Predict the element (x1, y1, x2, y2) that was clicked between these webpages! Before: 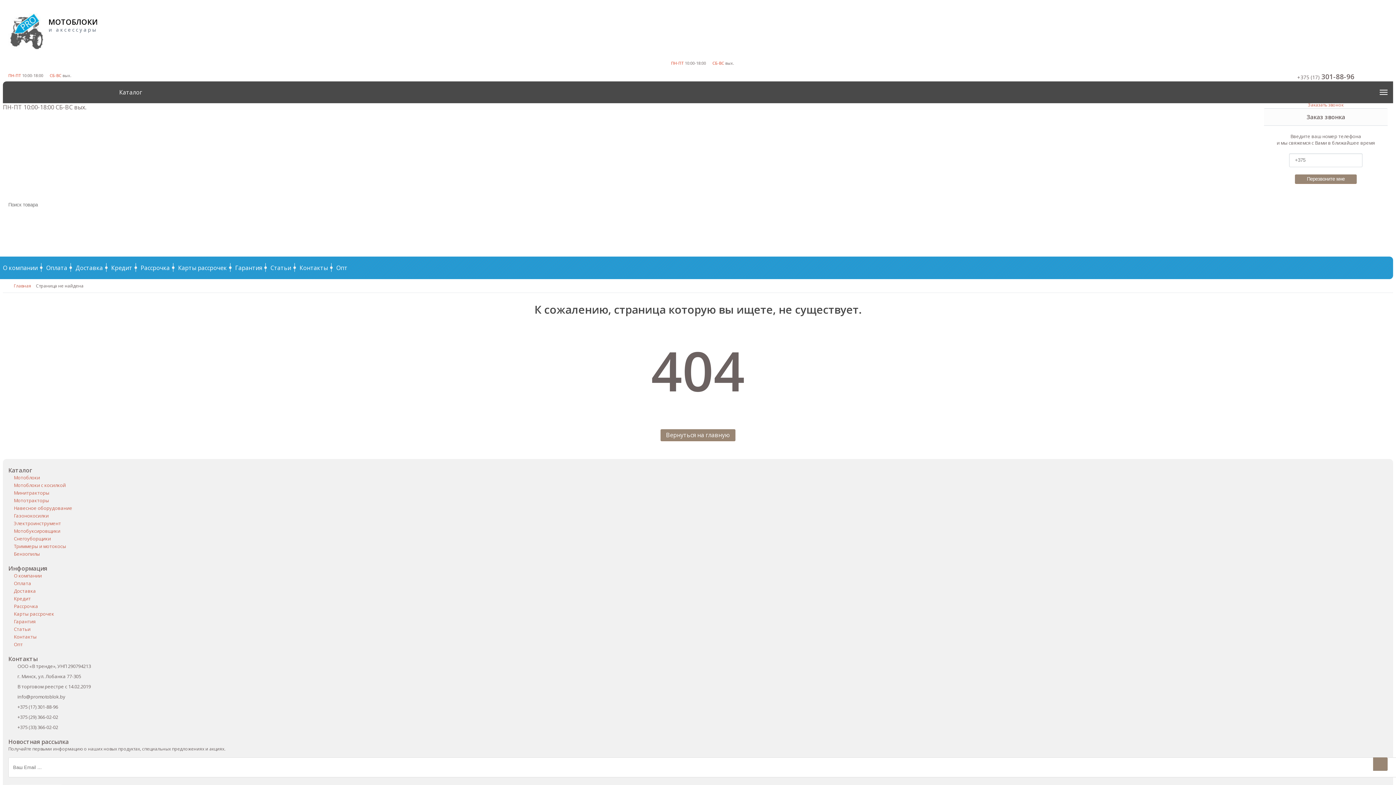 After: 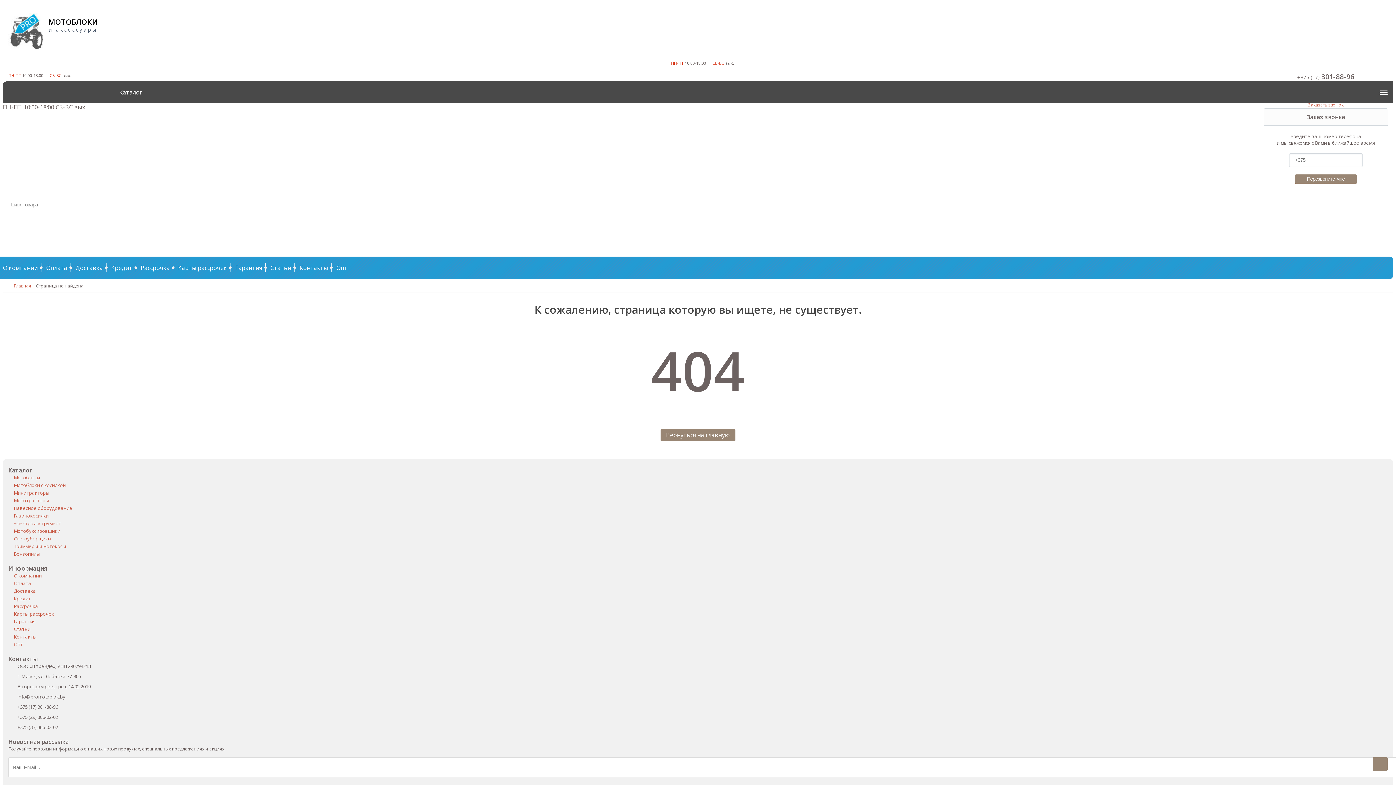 Action: label: Кредит bbox: (13, 595, 30, 602)